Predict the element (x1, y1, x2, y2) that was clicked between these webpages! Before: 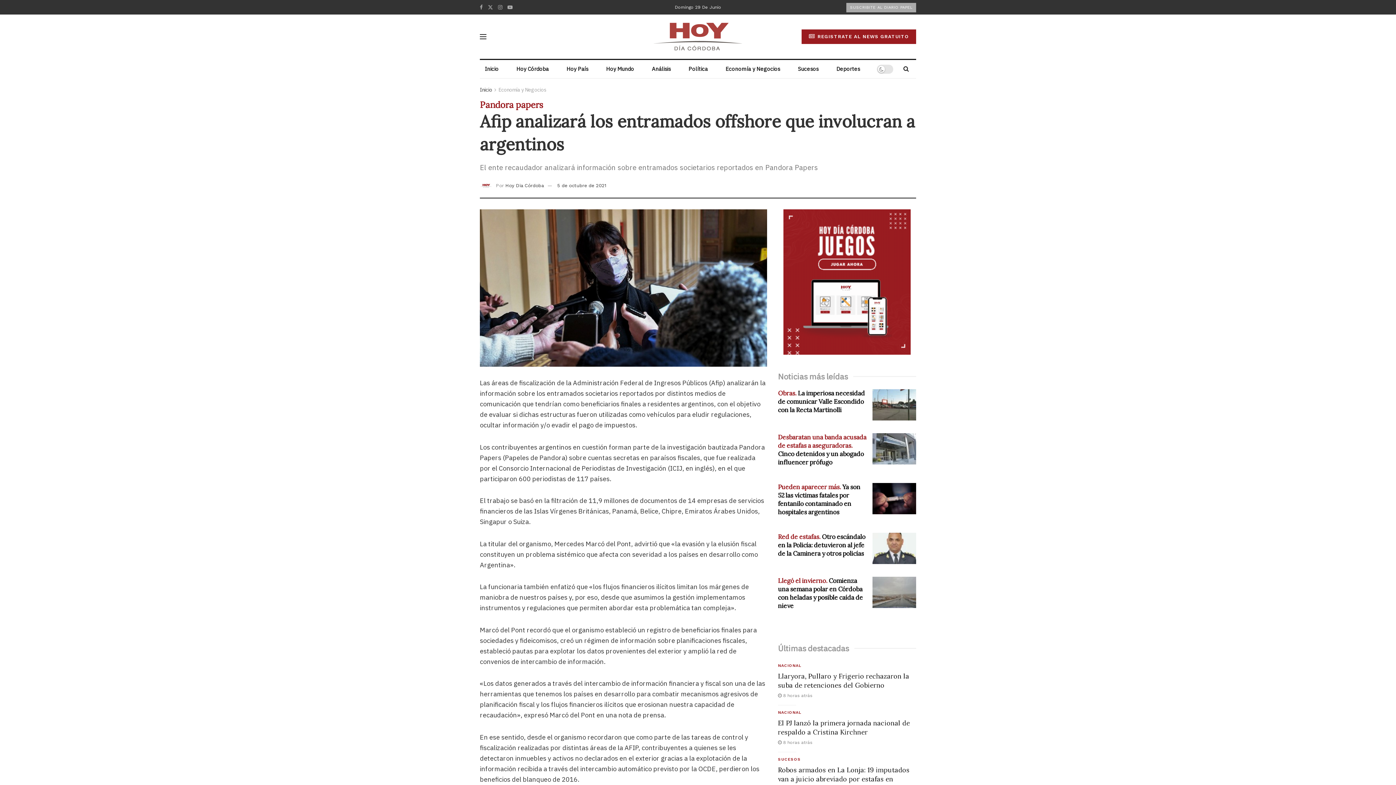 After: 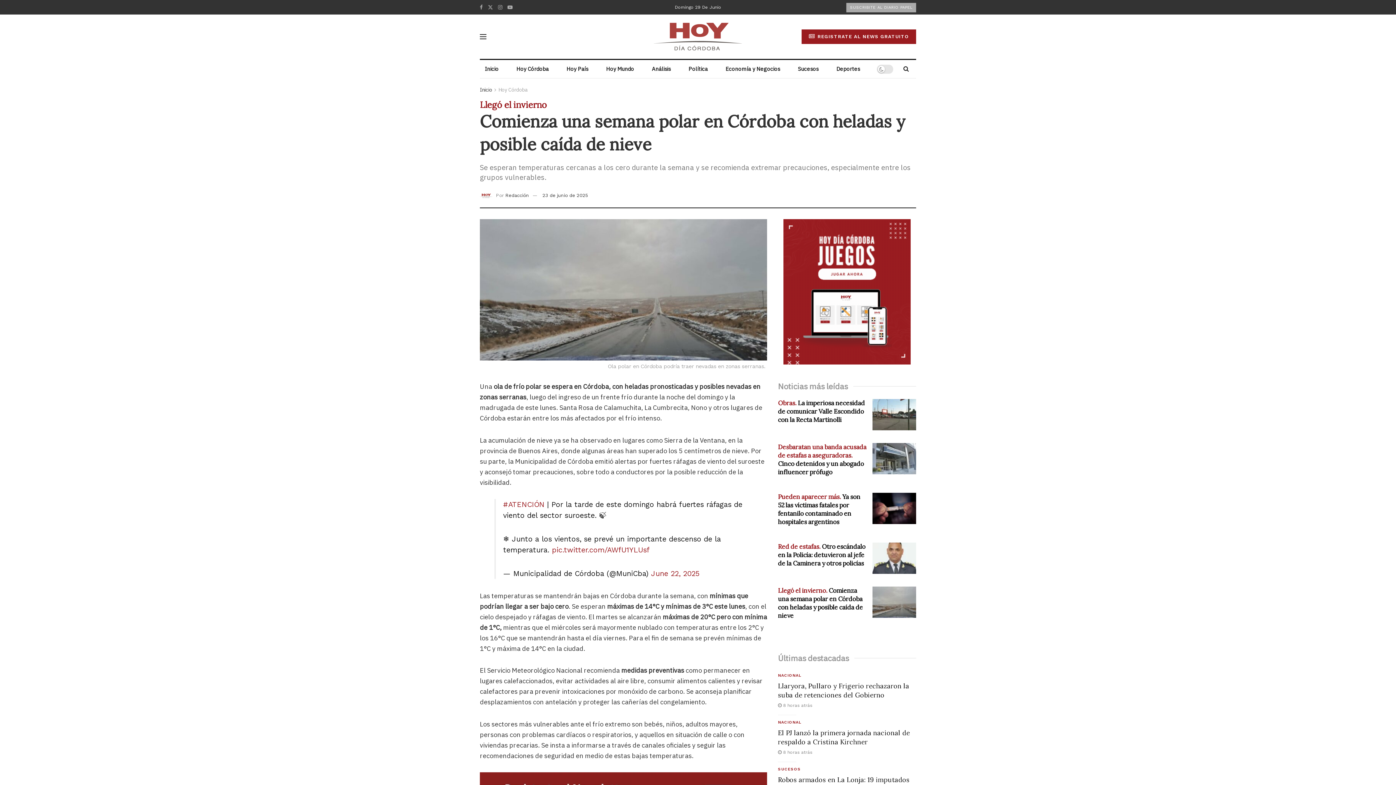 Action: bbox: (872, 577, 916, 608)